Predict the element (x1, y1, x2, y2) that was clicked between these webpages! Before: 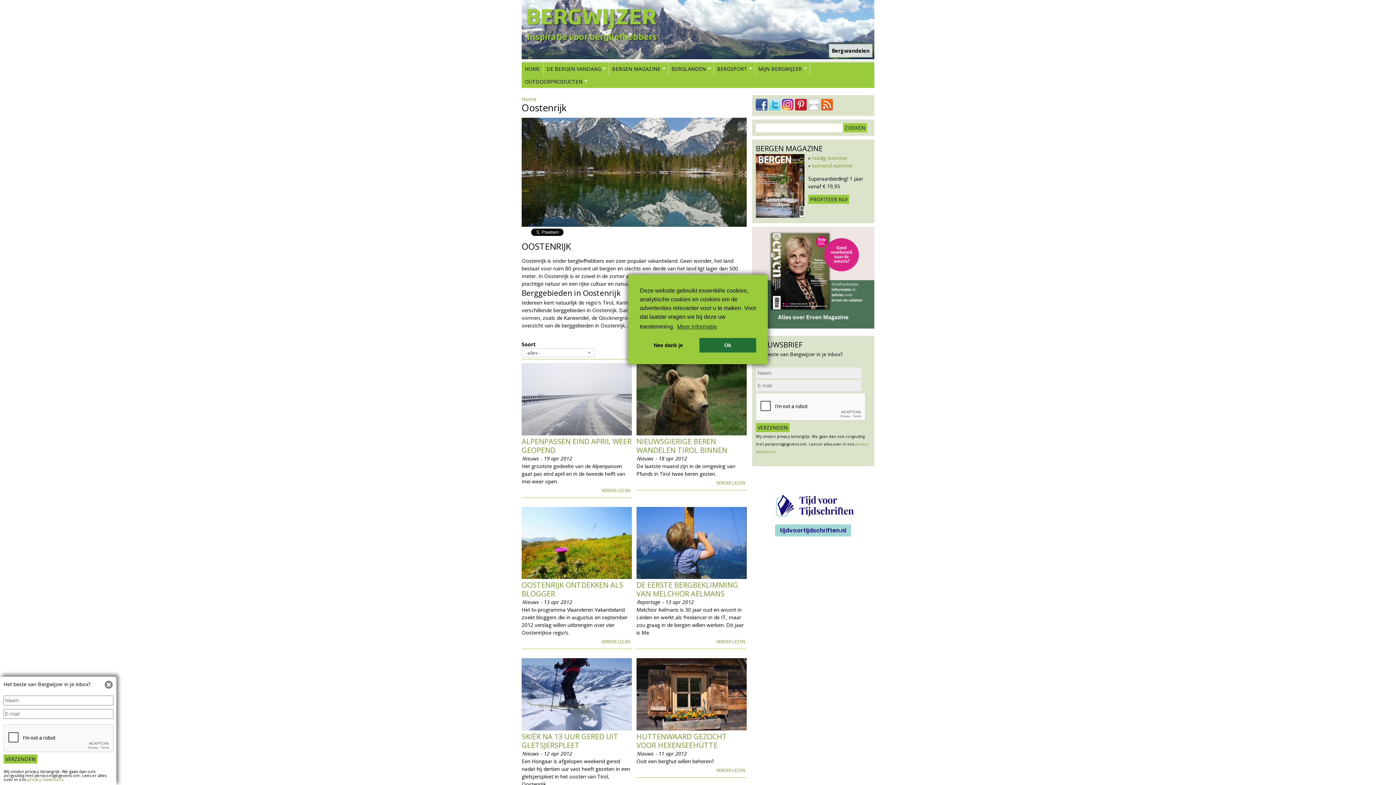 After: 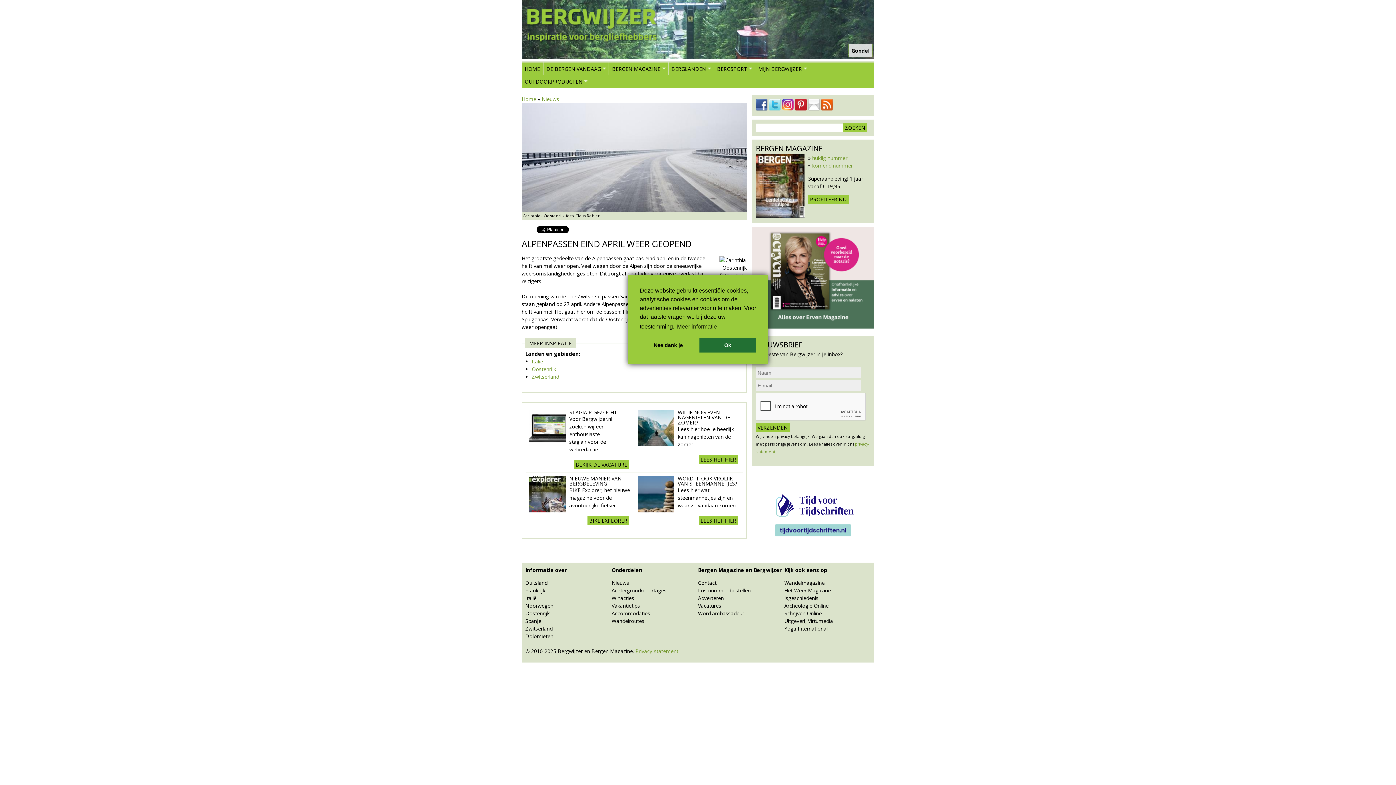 Action: bbox: (600, 486, 632, 494) label: VERDER LEZEN